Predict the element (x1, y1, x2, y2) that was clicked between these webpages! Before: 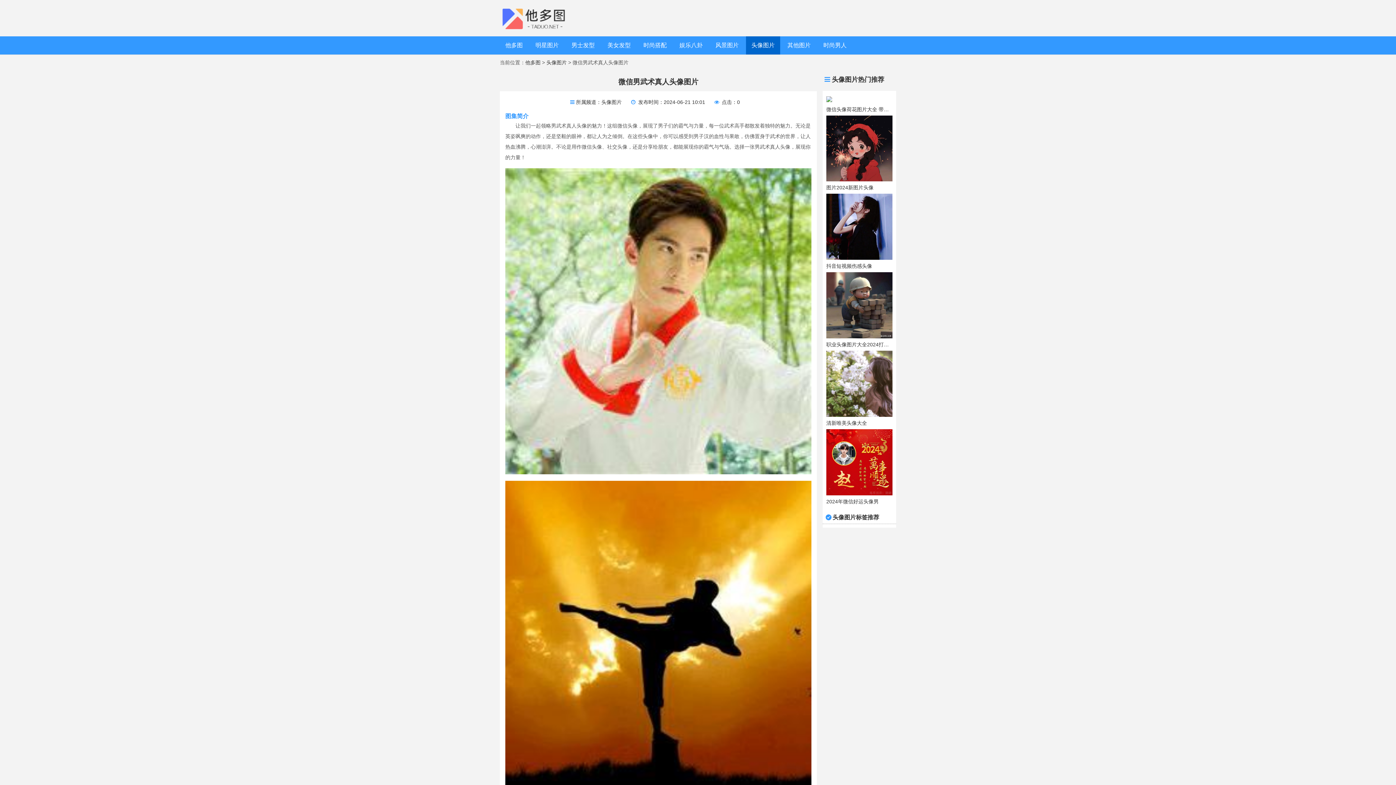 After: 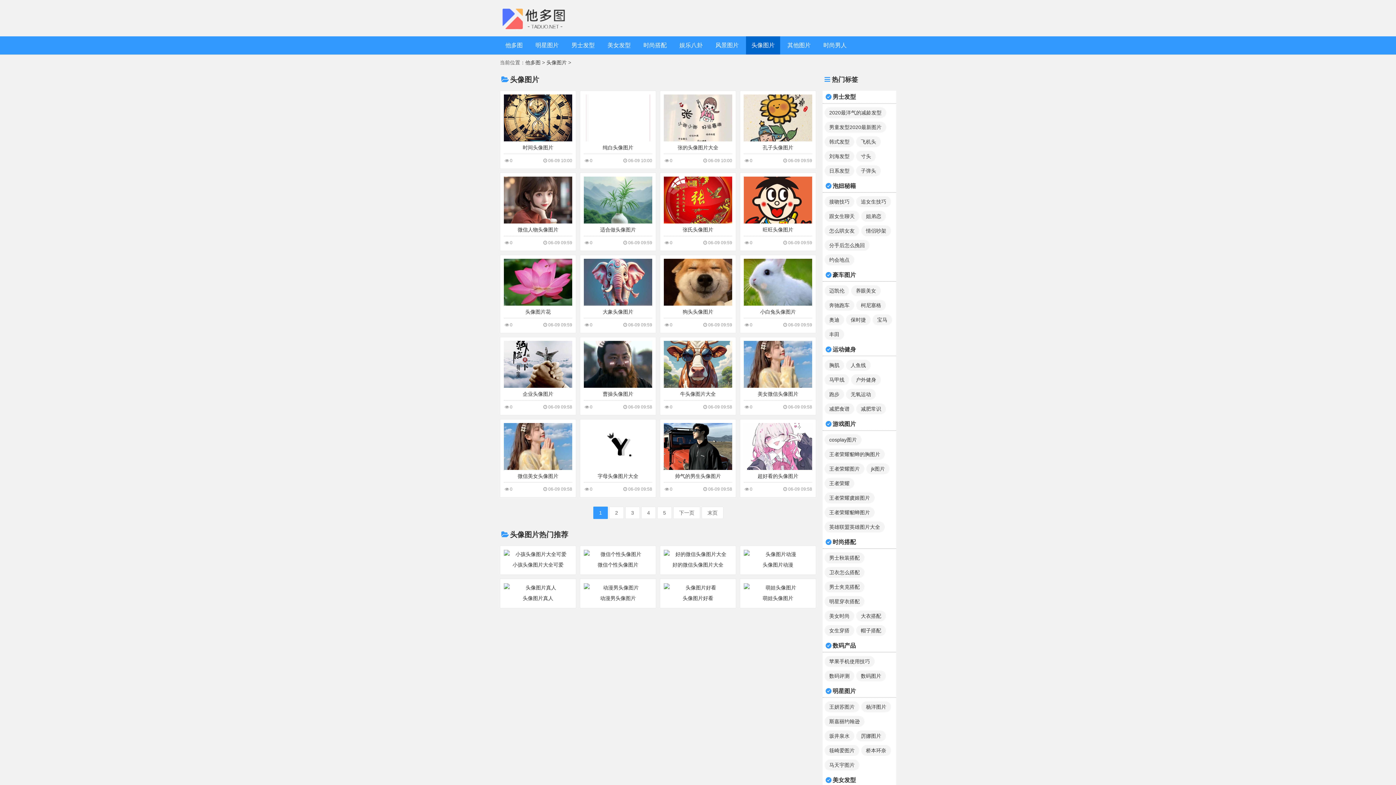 Action: label: 头像图片 bbox: (601, 99, 621, 105)